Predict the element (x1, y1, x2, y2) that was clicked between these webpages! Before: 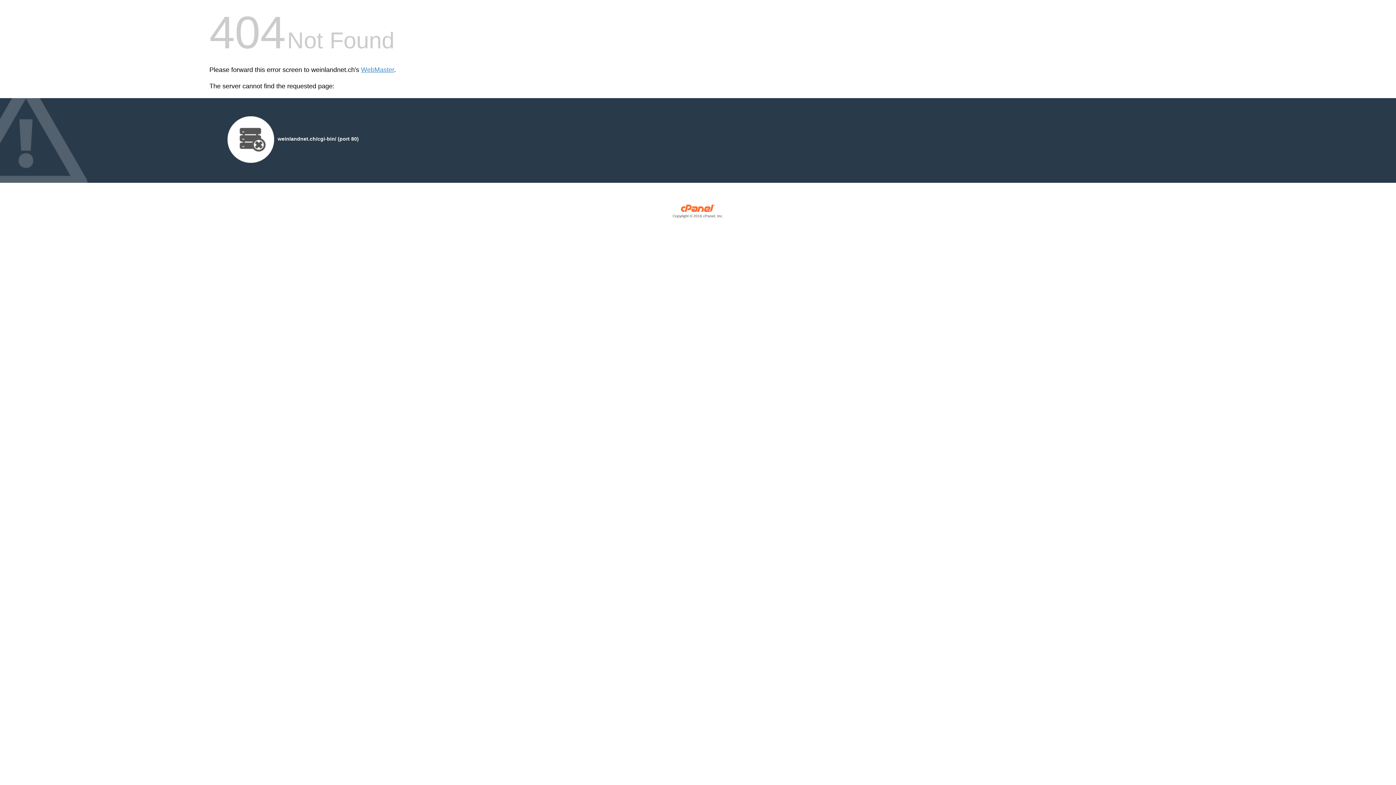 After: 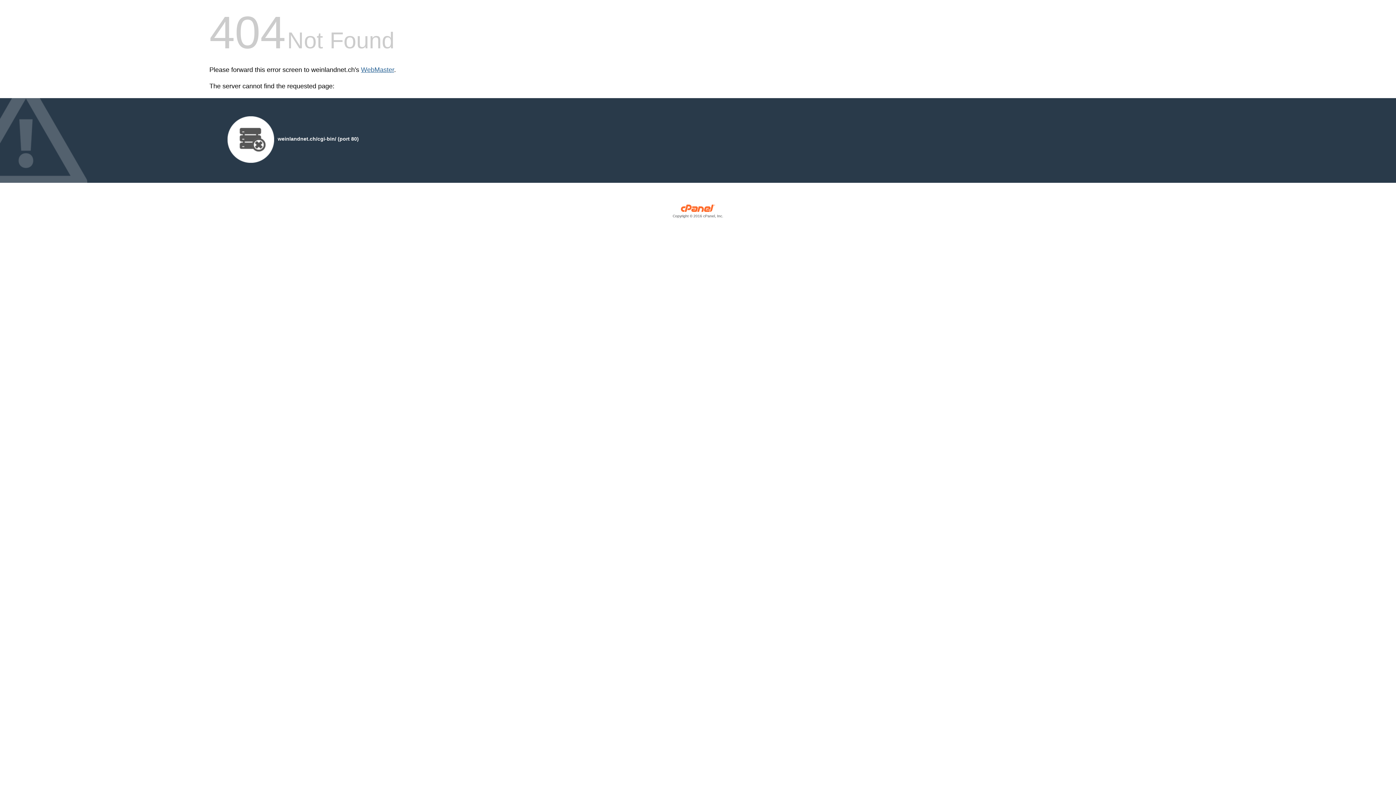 Action: bbox: (361, 66, 394, 73) label: WebMaster